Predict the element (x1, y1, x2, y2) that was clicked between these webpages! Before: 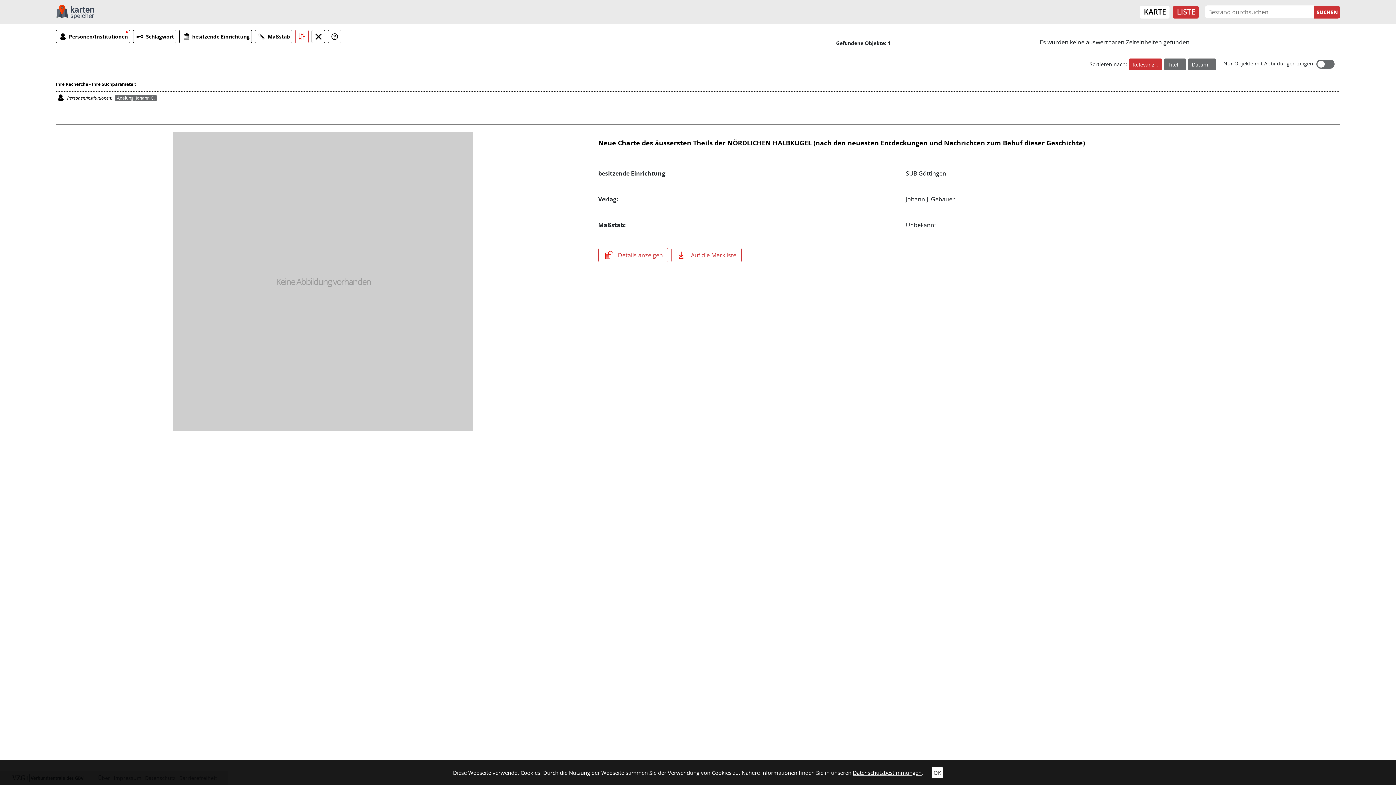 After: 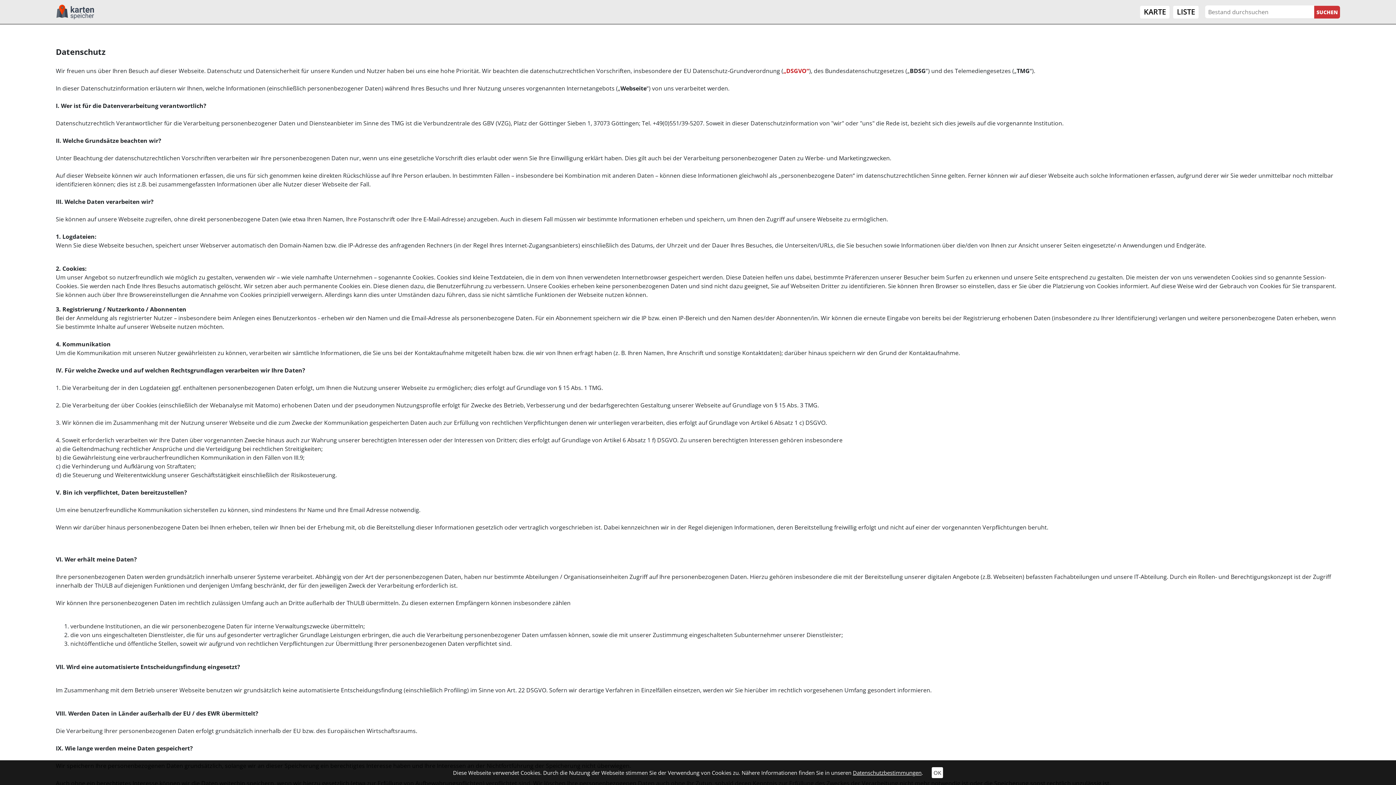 Action: bbox: (853, 769, 921, 776) label: Datenschutzbestimmungen